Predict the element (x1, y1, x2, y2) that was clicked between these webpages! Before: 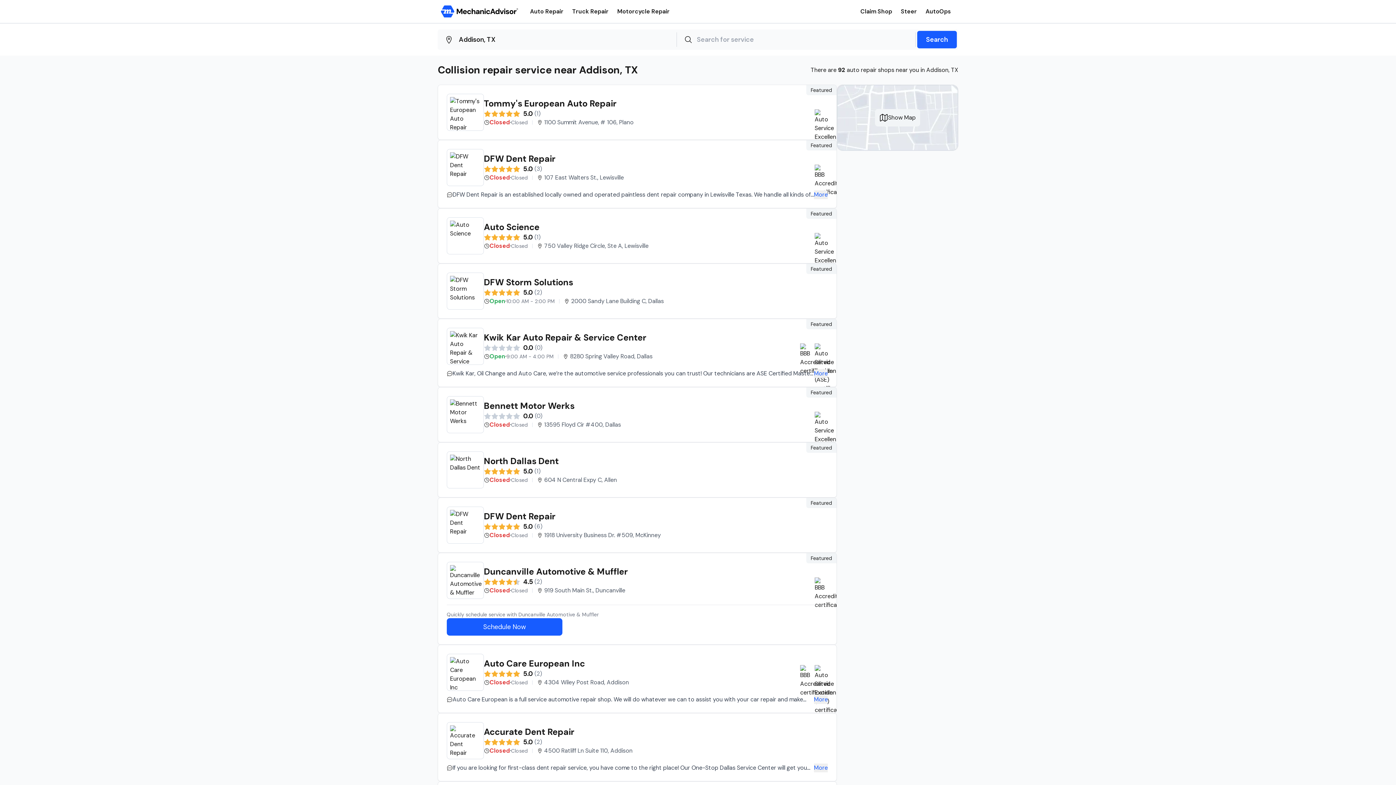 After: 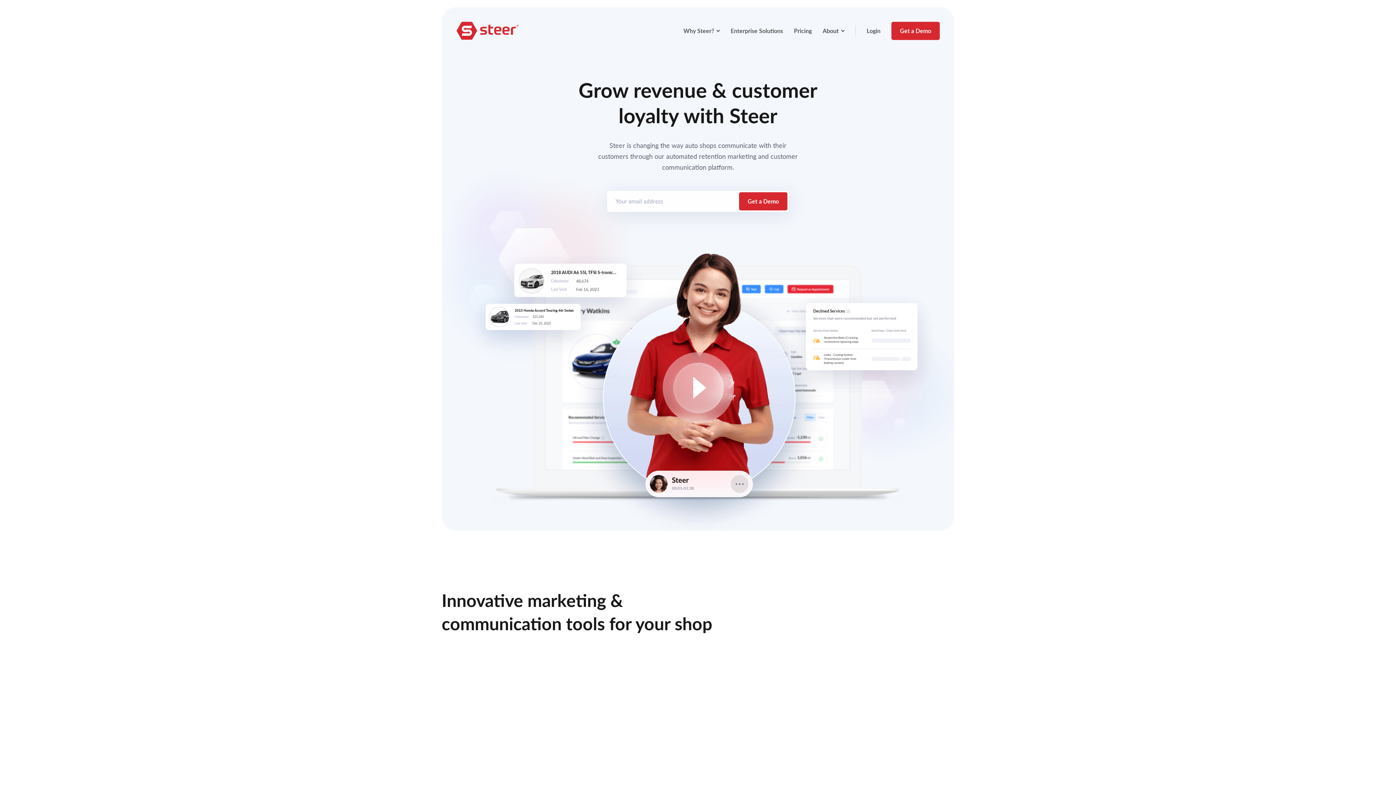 Action: bbox: (901, 7, 917, 15) label: Steer